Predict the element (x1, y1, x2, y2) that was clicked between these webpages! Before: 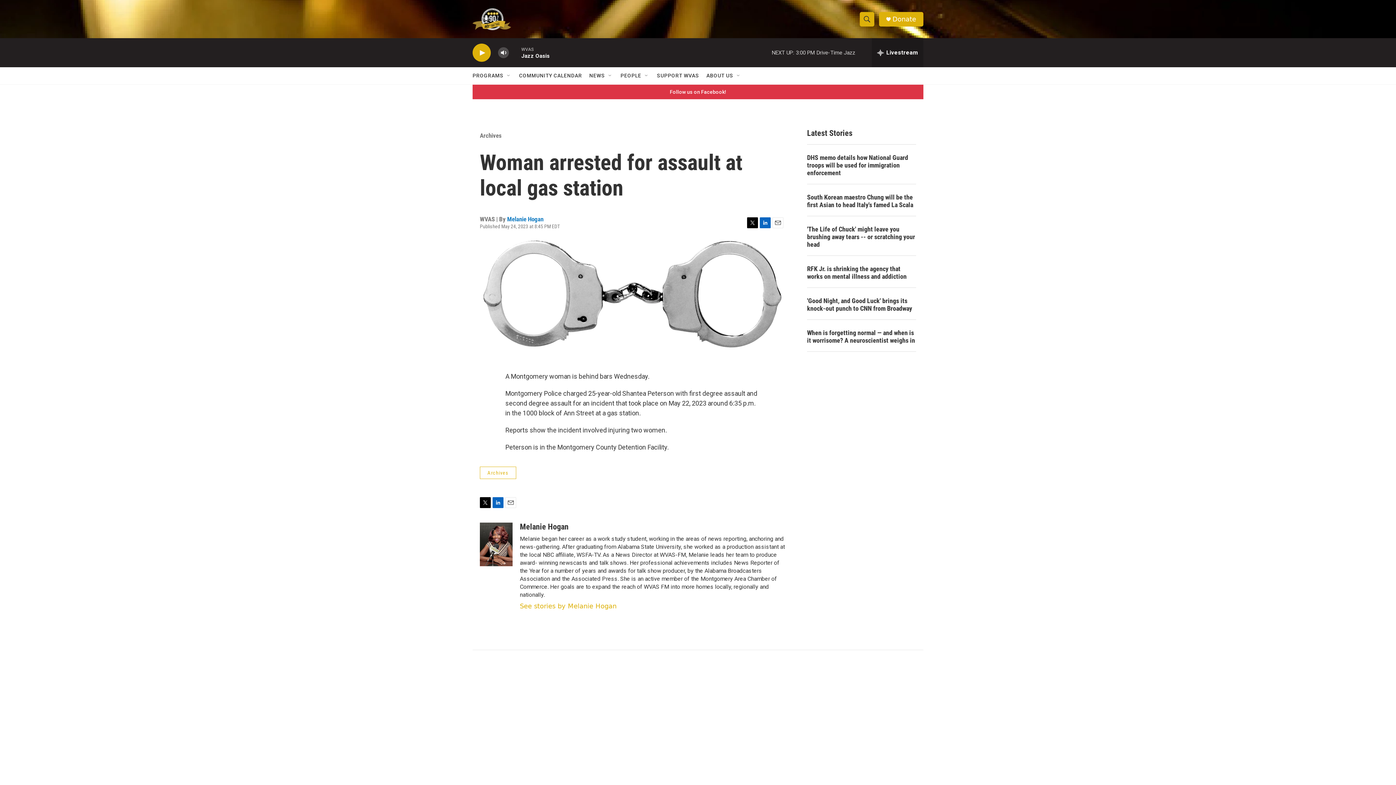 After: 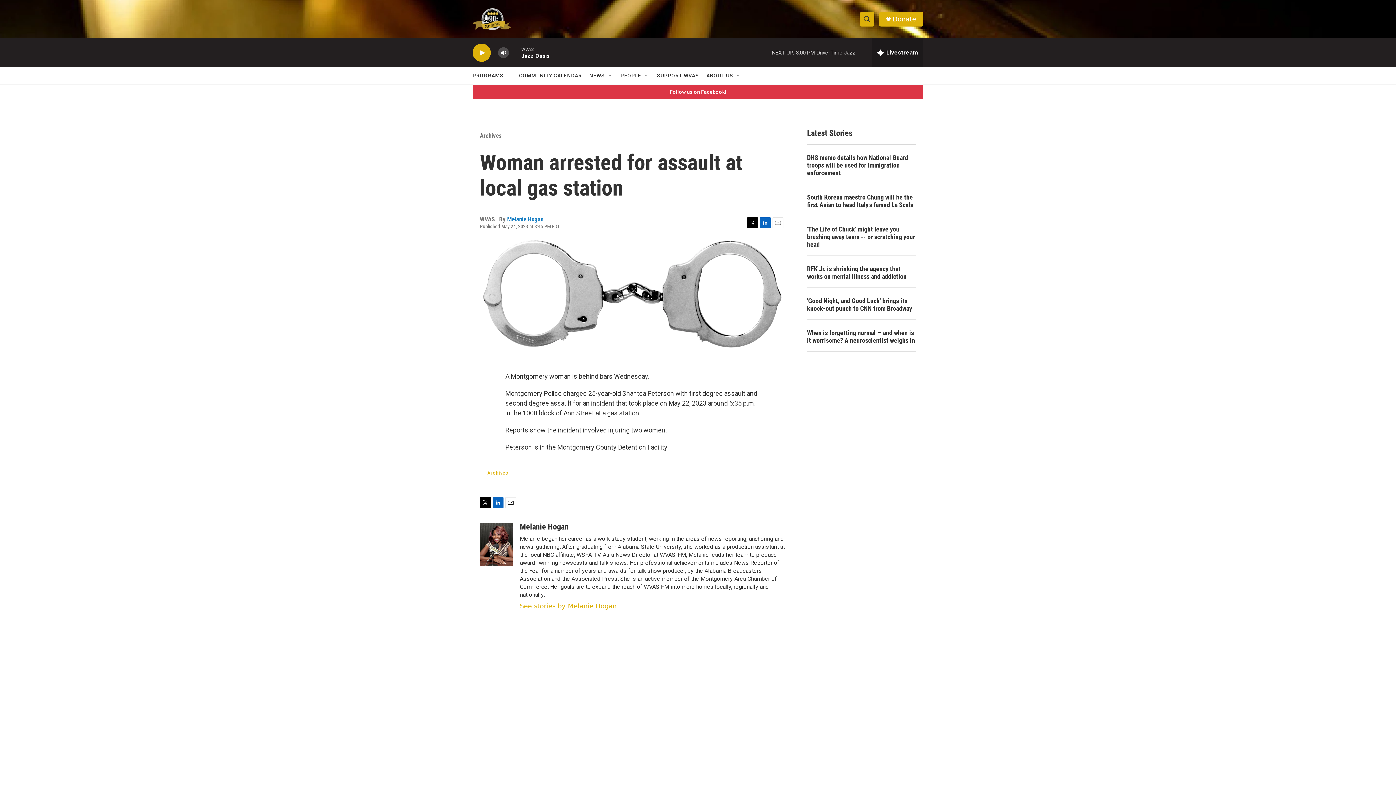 Action: label: Email bbox: (505, 497, 516, 508)